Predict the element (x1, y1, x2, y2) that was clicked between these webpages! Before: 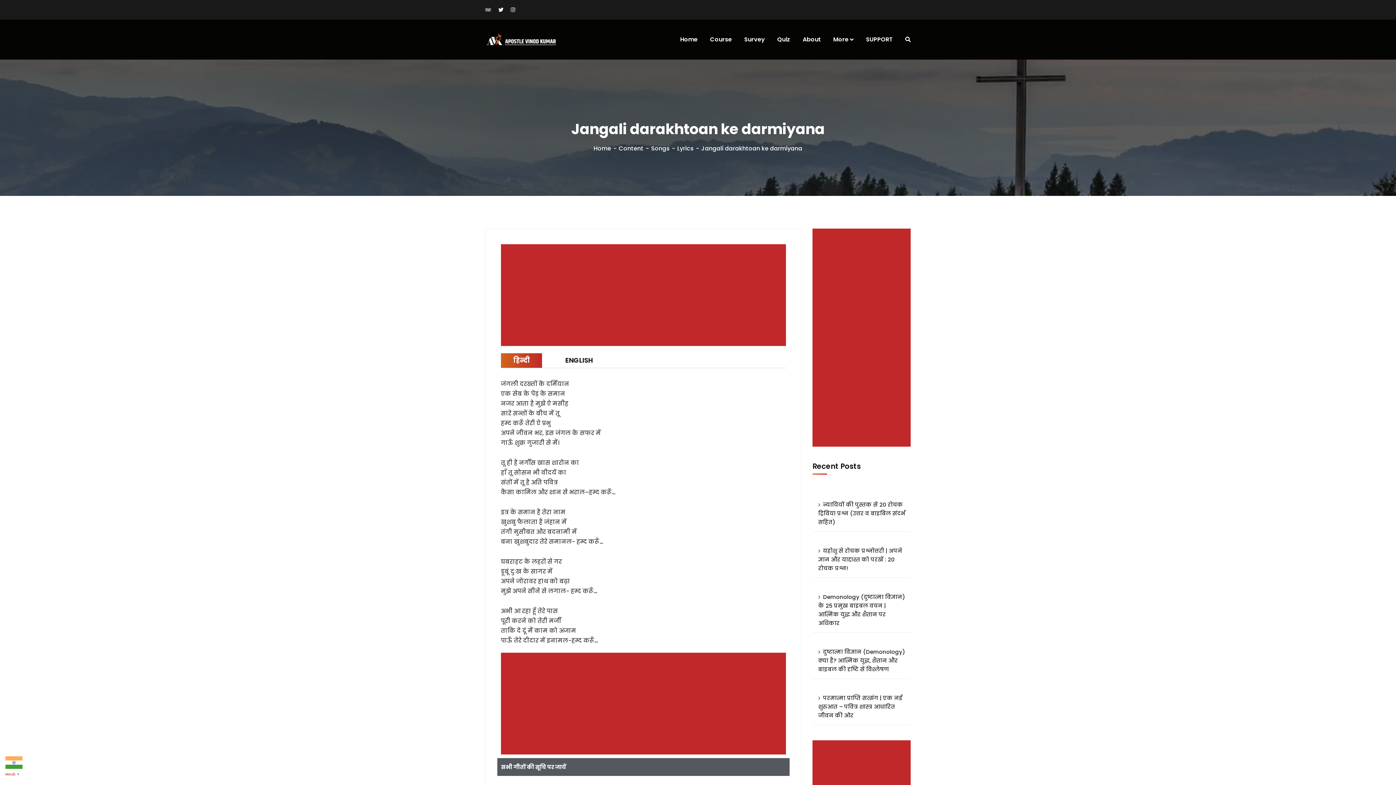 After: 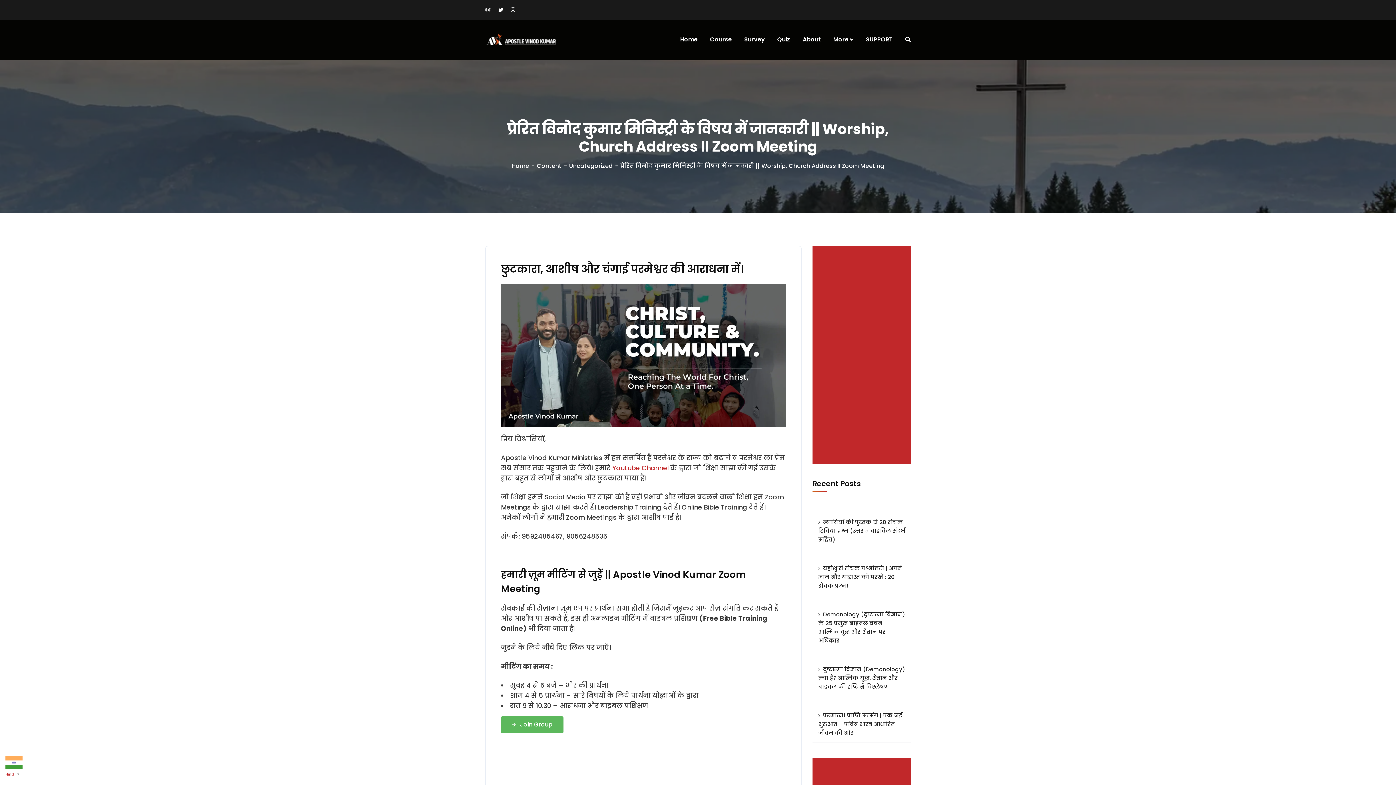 Action: label: About bbox: (802, 19, 821, 59)